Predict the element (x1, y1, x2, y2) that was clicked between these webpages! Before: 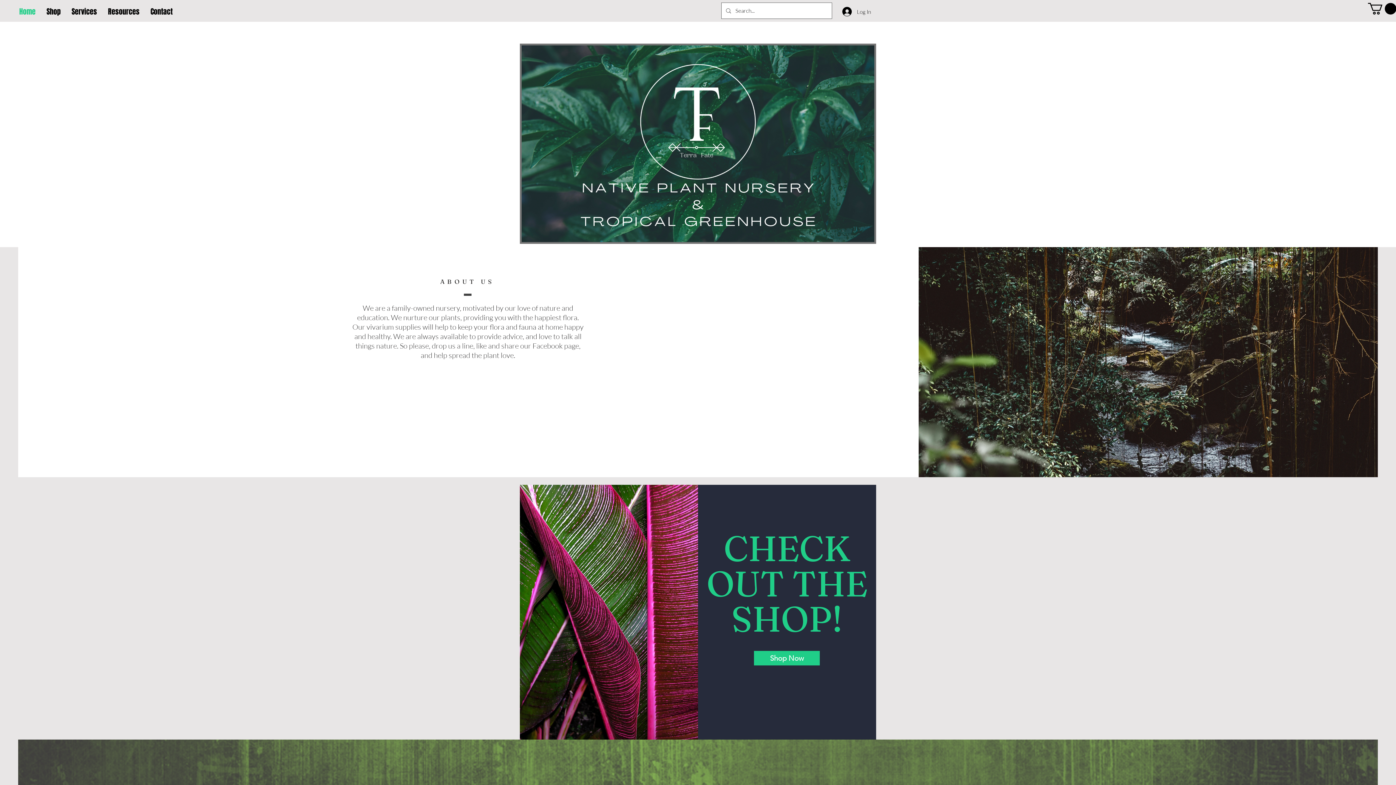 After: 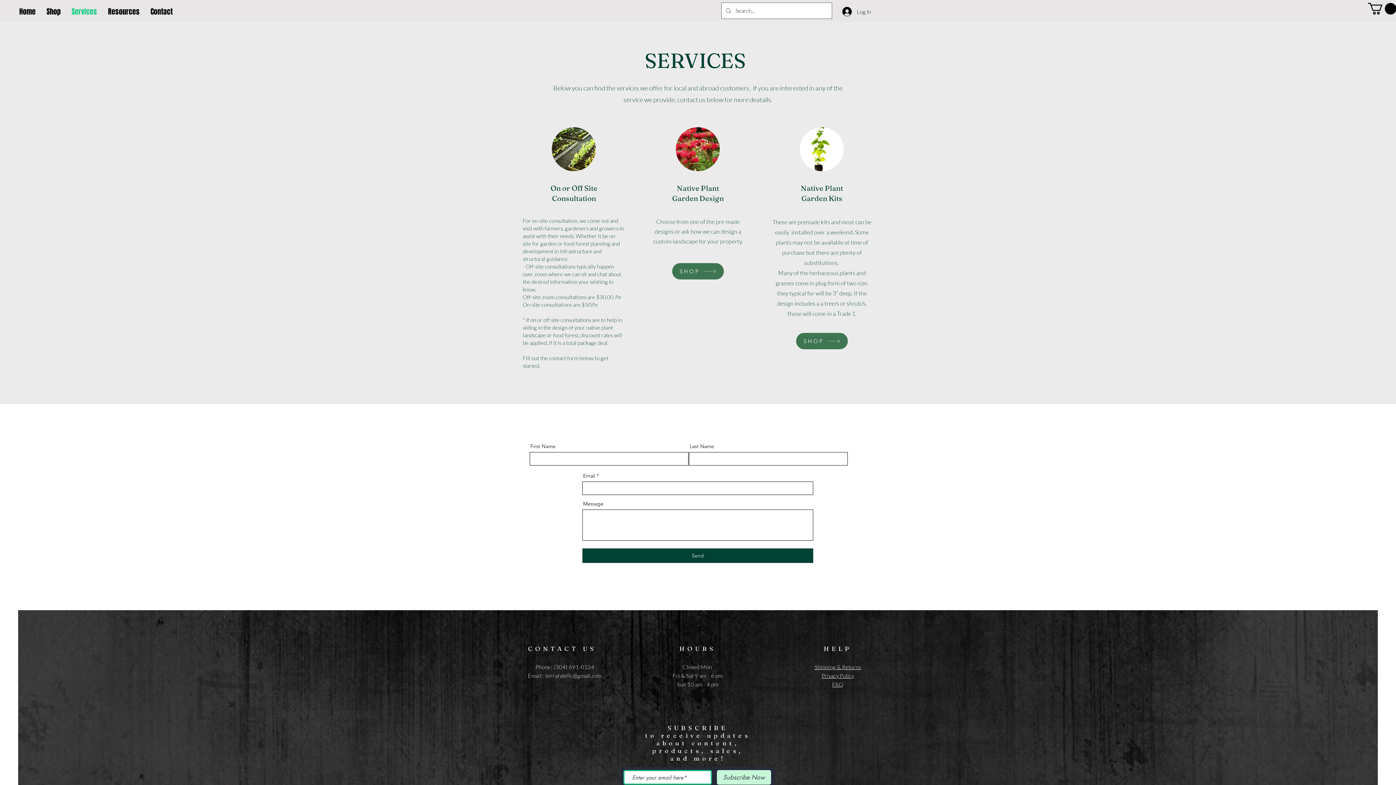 Action: label: Services bbox: (66, 5, 102, 17)